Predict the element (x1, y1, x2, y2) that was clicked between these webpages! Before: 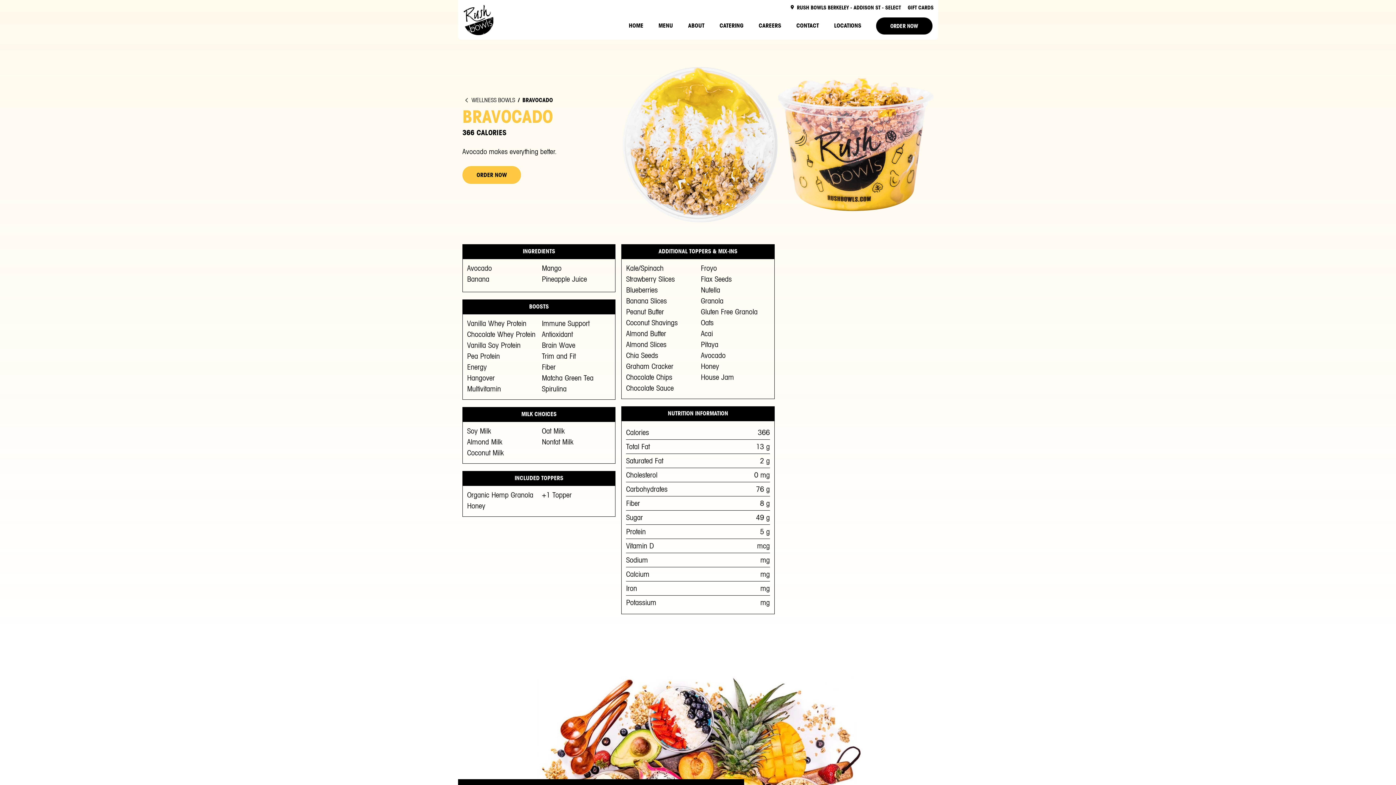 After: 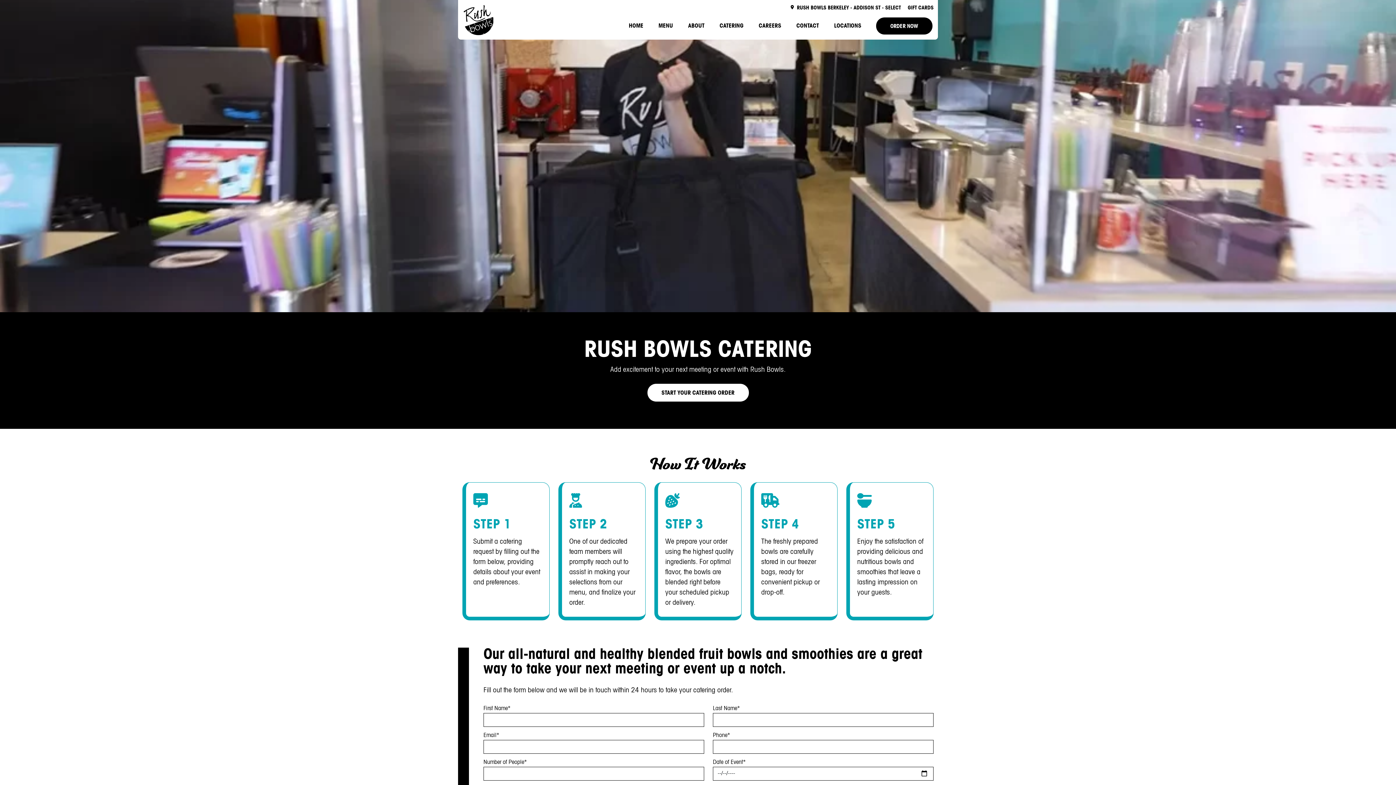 Action: bbox: (712, 12, 751, 39) label: CATERING